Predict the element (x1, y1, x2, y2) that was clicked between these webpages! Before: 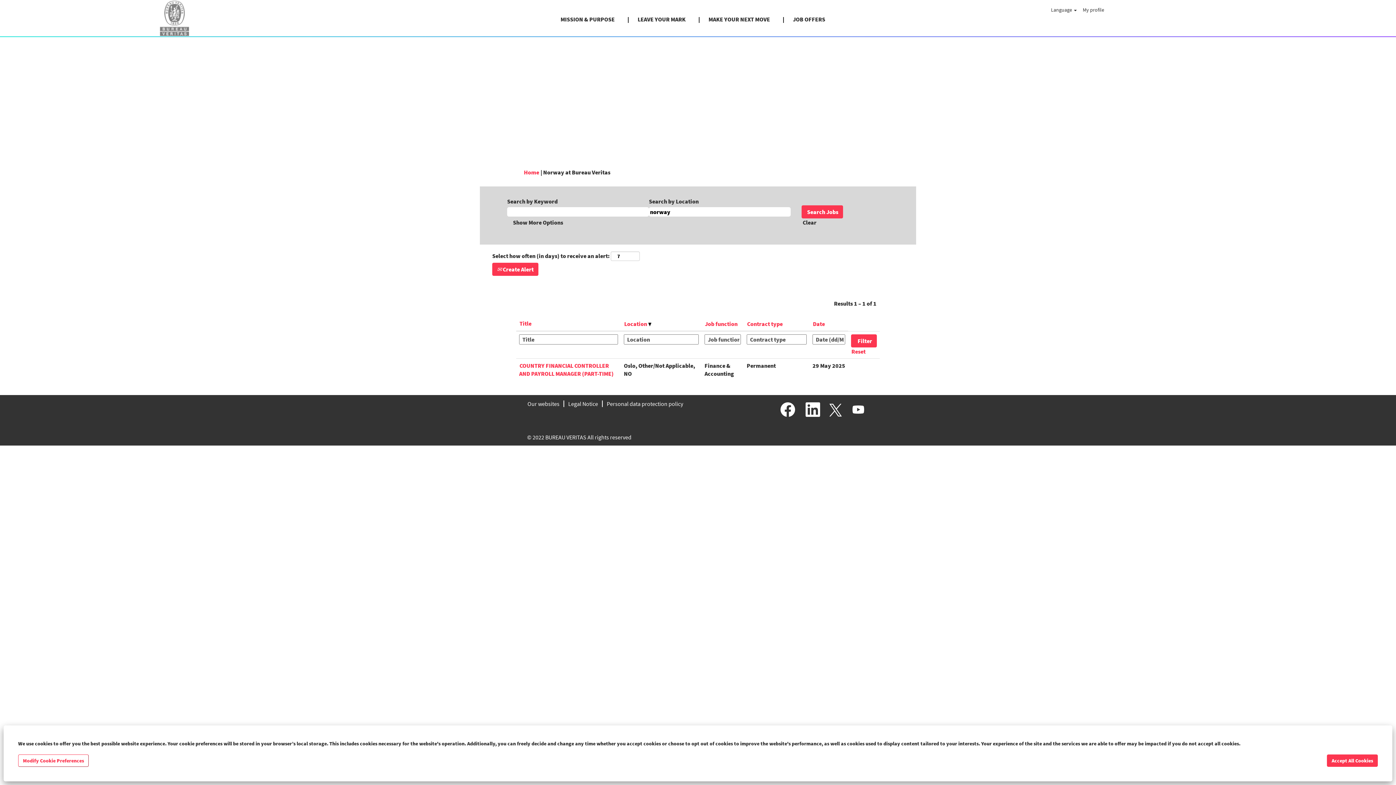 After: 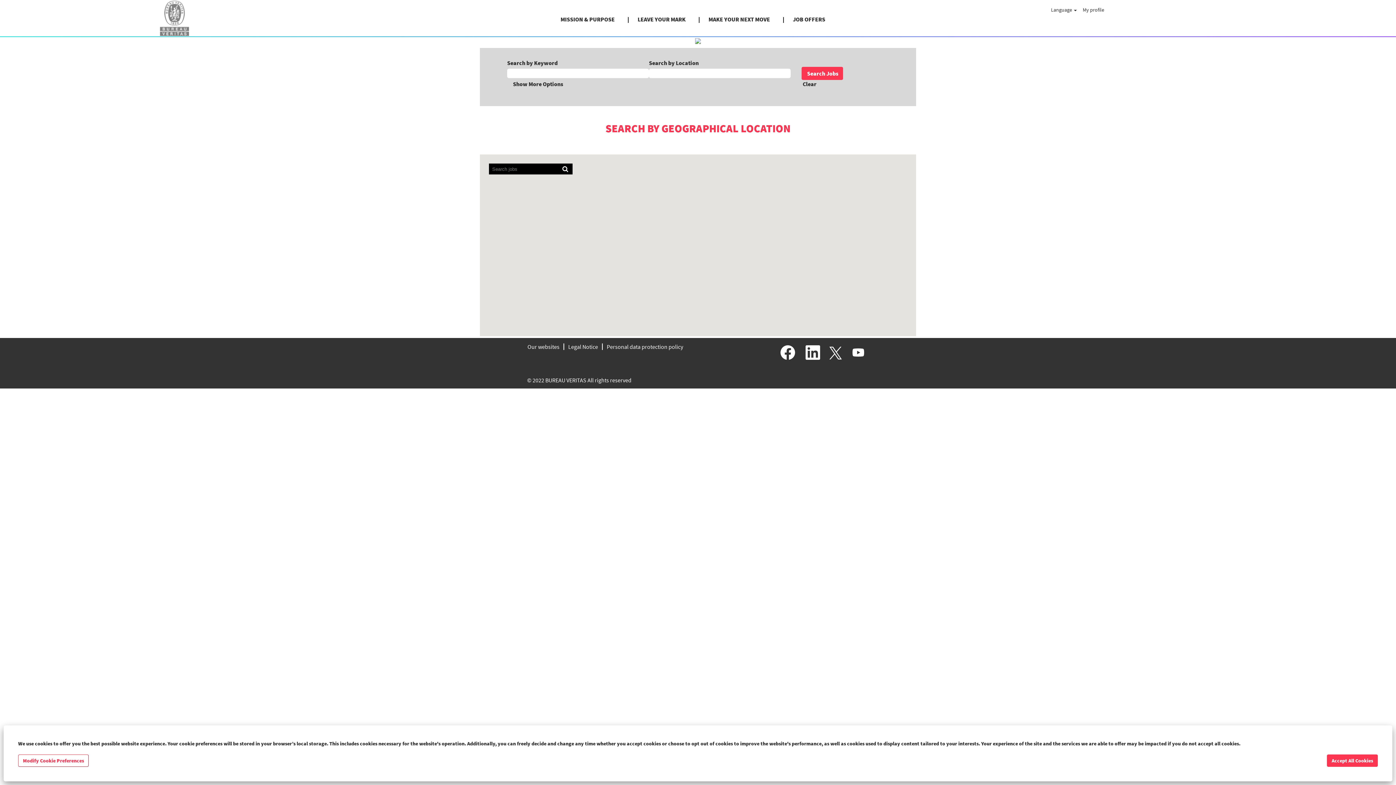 Action: bbox: (0, 0, 349, 36)